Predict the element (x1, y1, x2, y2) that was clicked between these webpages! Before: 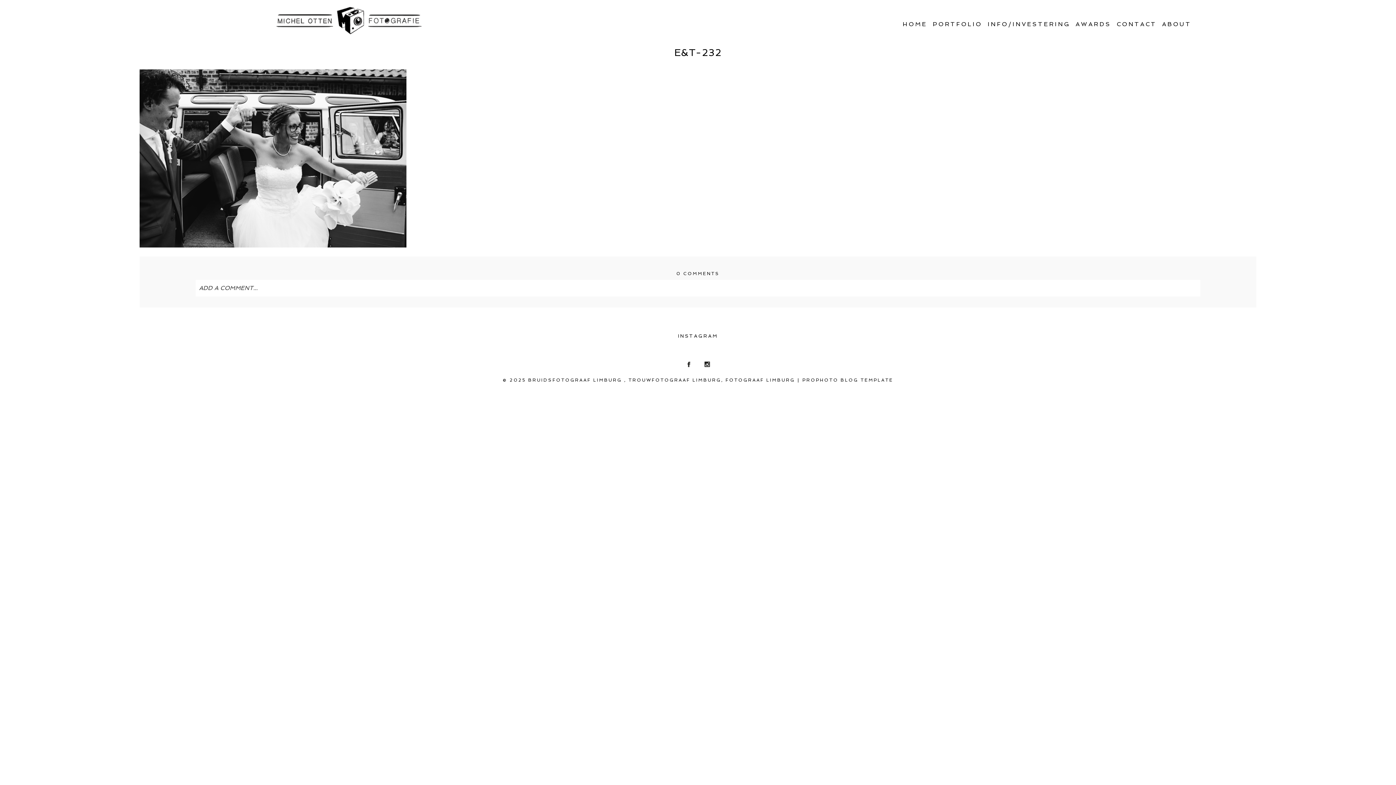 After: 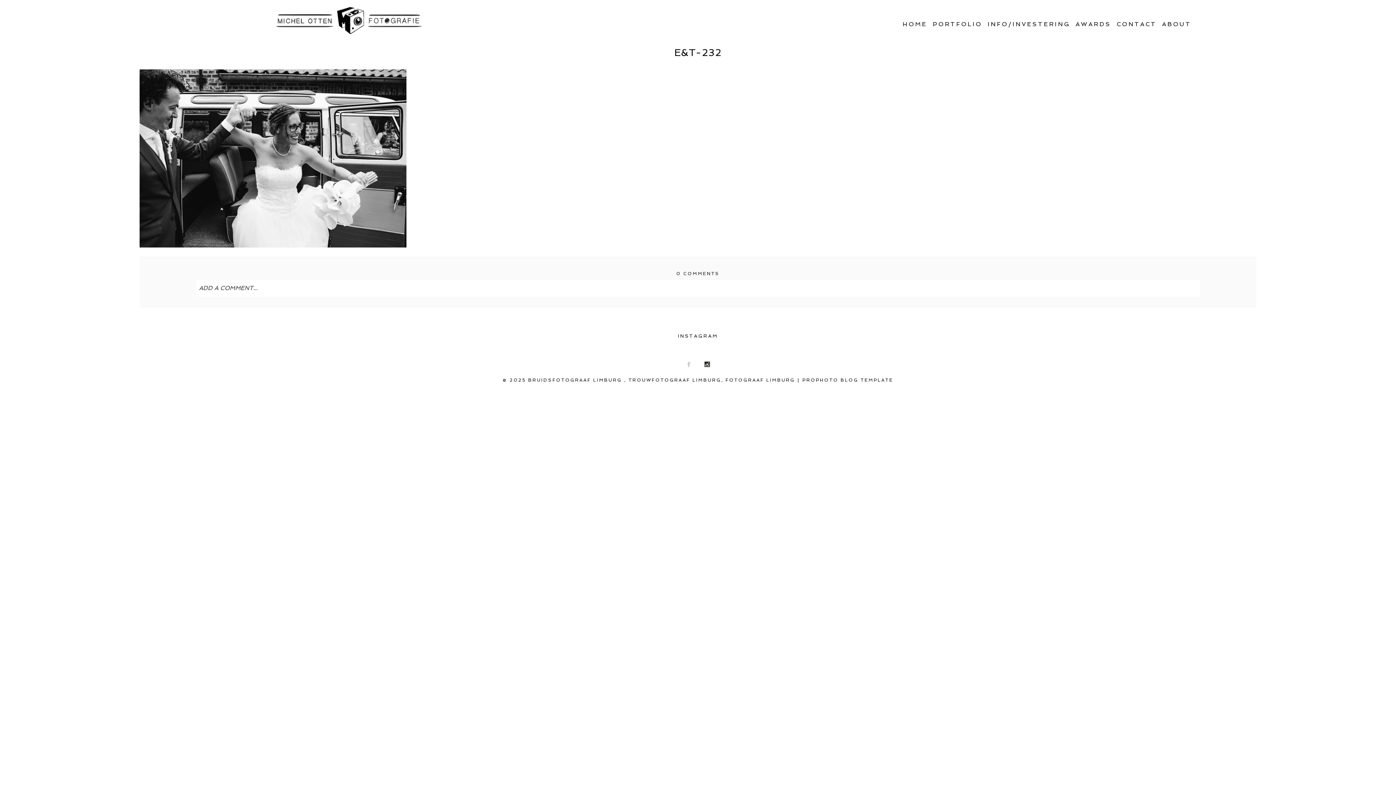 Action: bbox: (680, 355, 698, 373)